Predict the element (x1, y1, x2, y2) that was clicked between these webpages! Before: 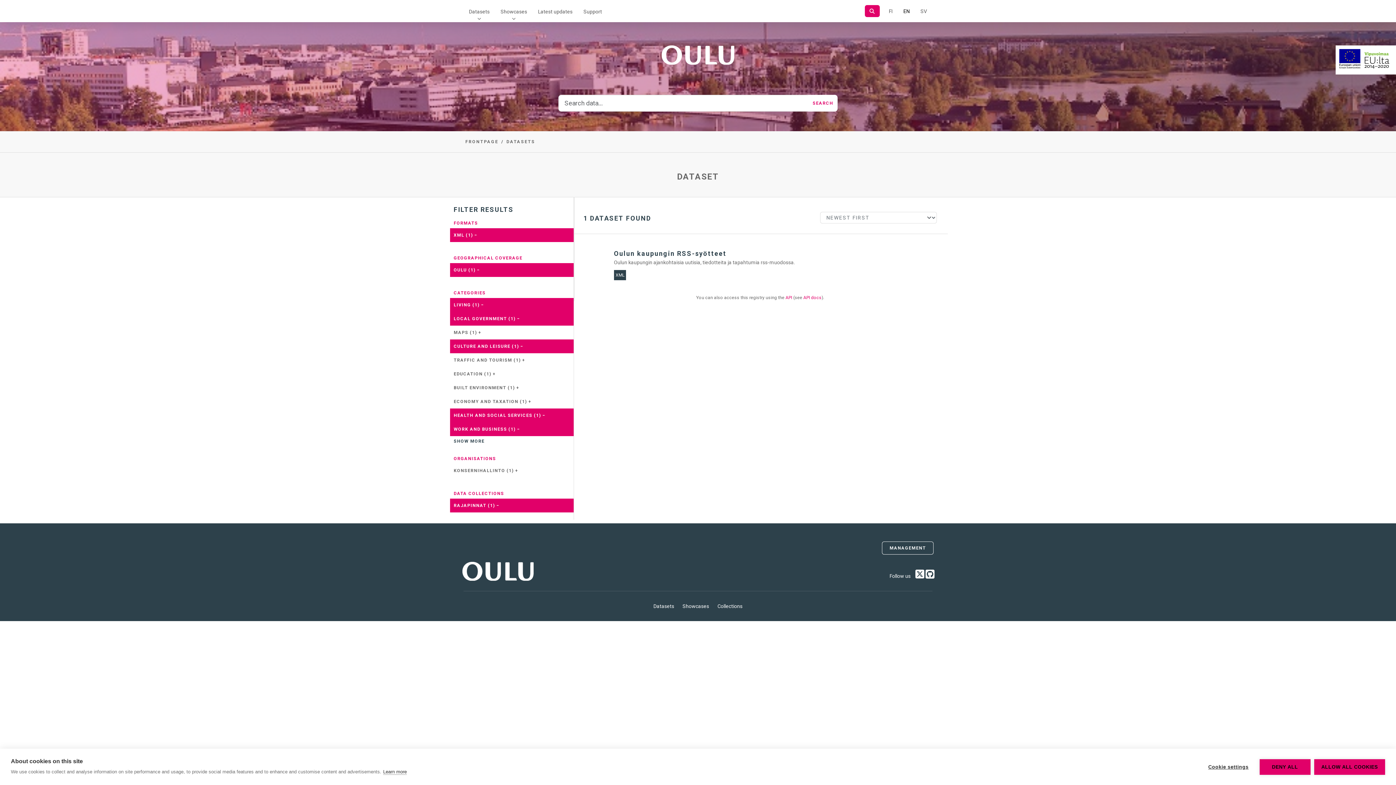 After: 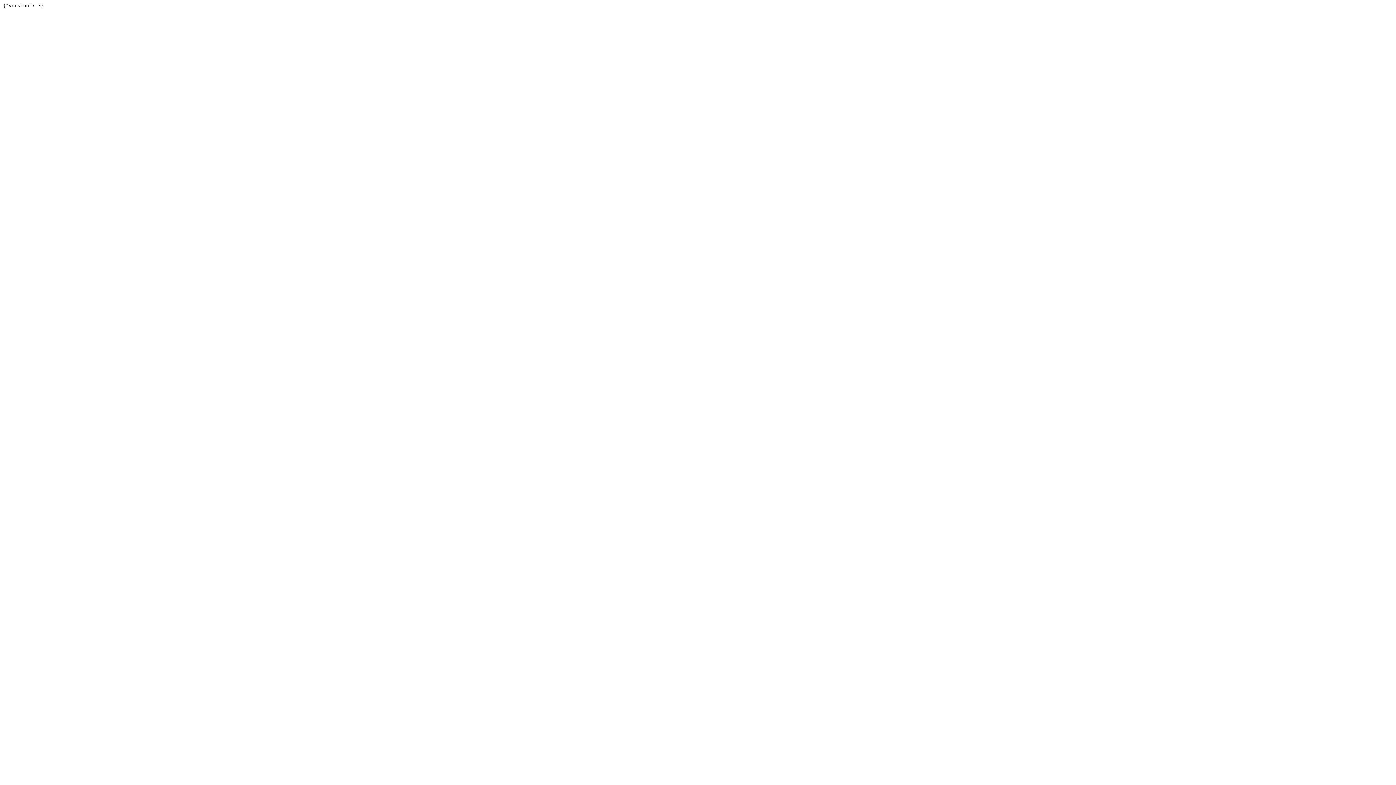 Action: label: API bbox: (785, 295, 792, 300)